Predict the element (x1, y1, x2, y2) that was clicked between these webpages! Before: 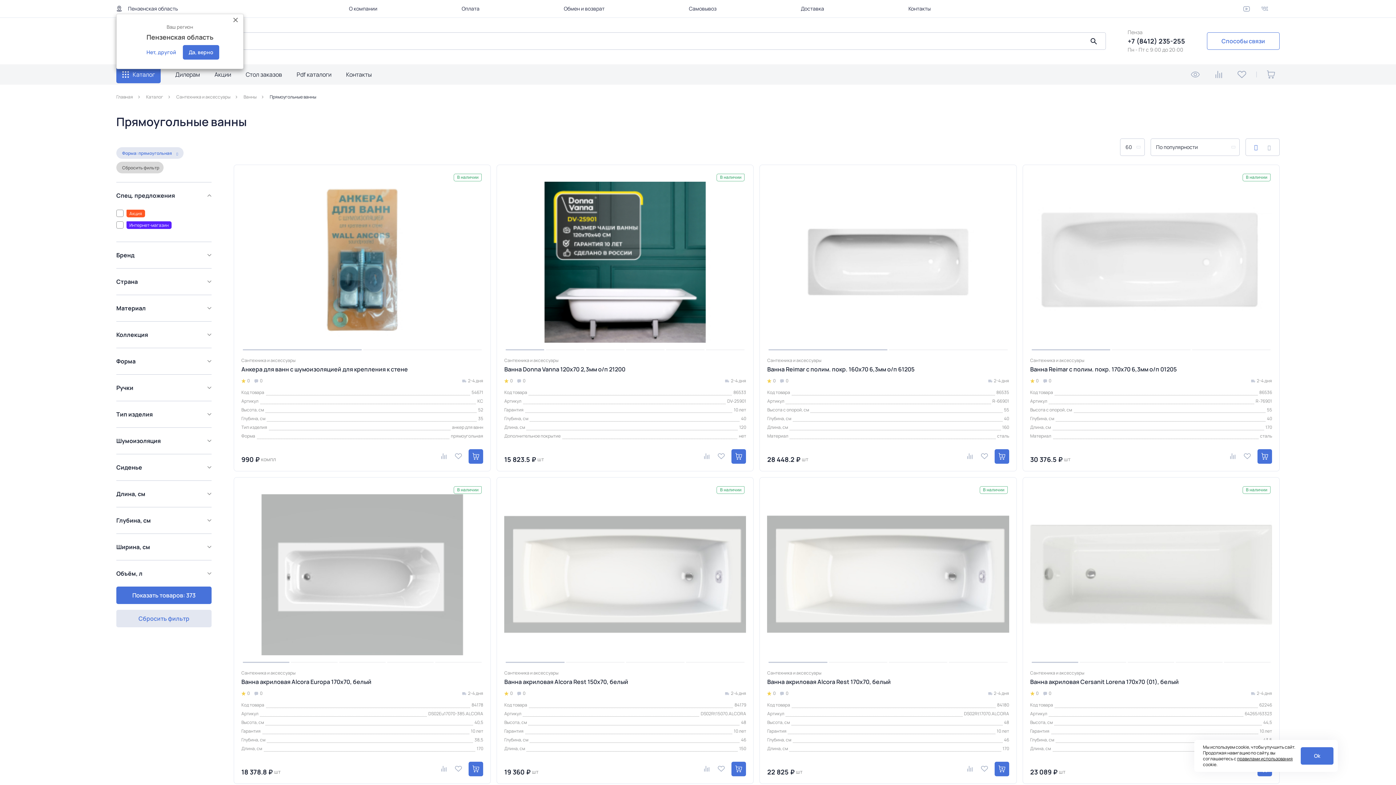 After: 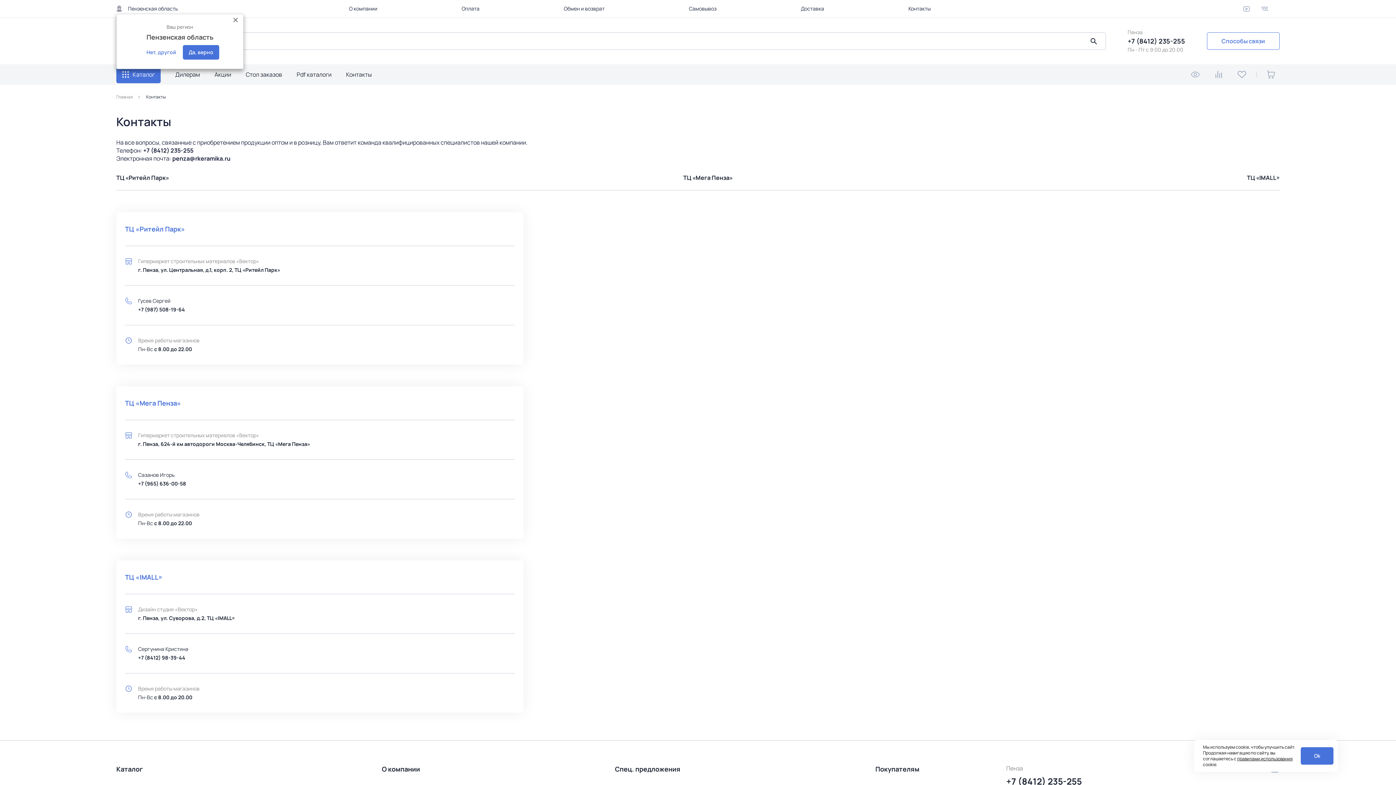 Action: label: Контакты bbox: (346, 70, 371, 78)